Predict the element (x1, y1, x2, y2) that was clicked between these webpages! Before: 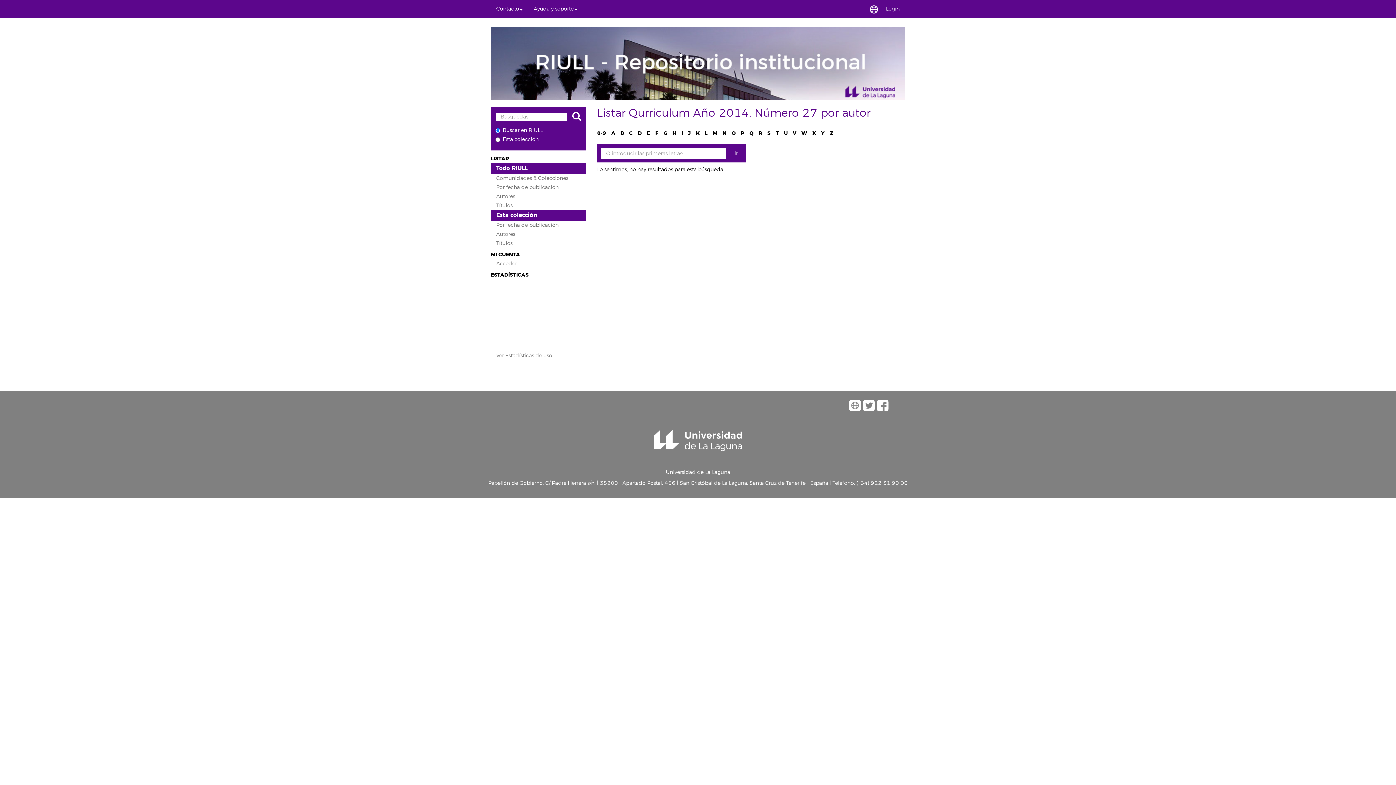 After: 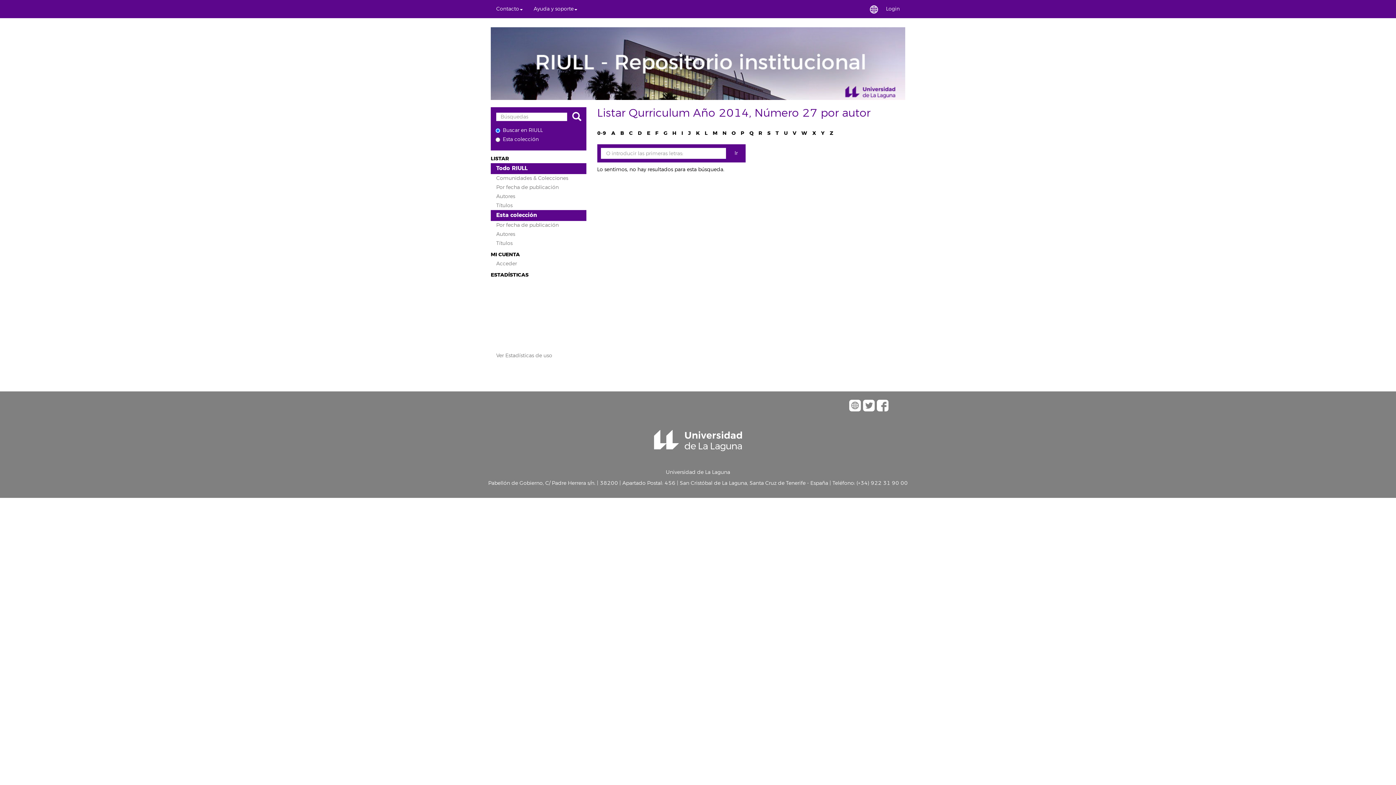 Action: bbox: (856, 480, 908, 486) label: (+34) 922 31 90 00